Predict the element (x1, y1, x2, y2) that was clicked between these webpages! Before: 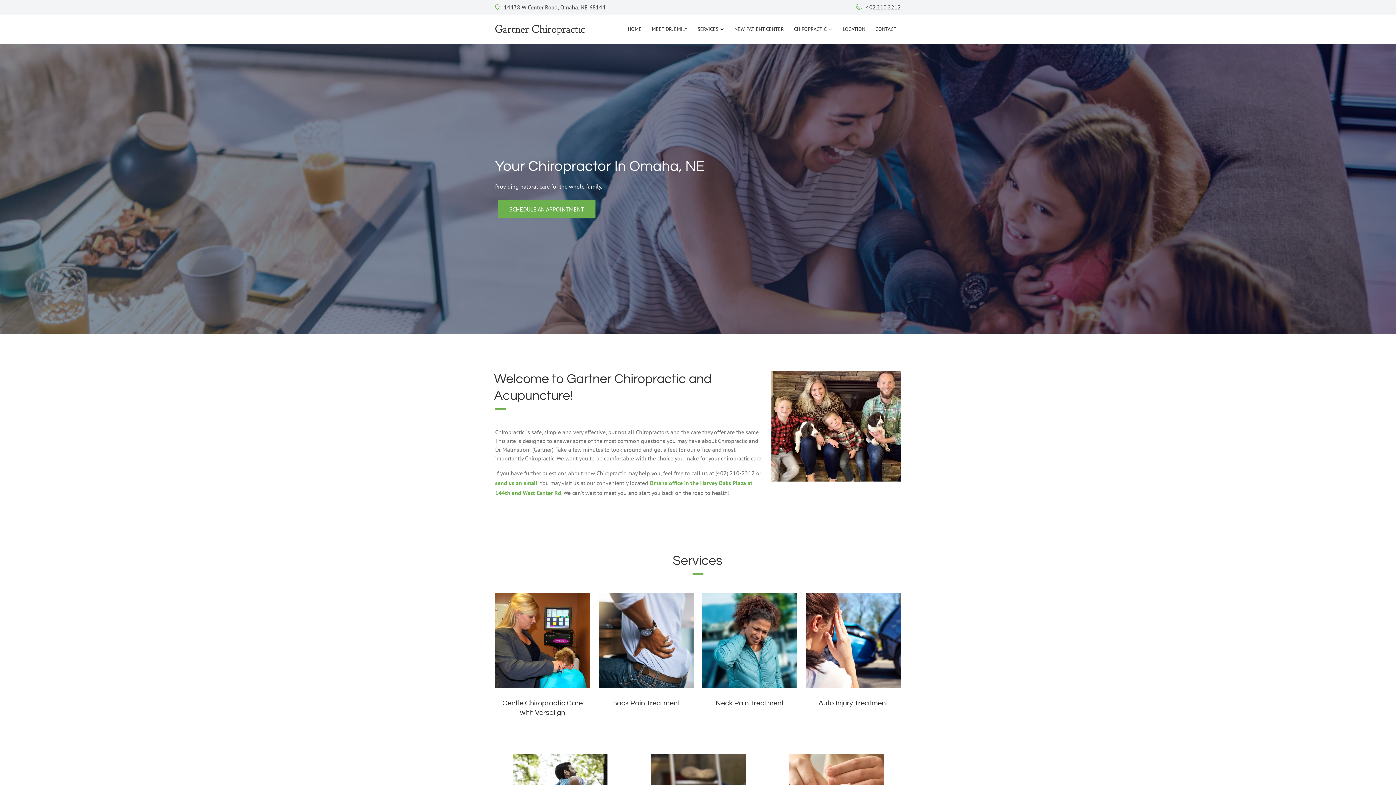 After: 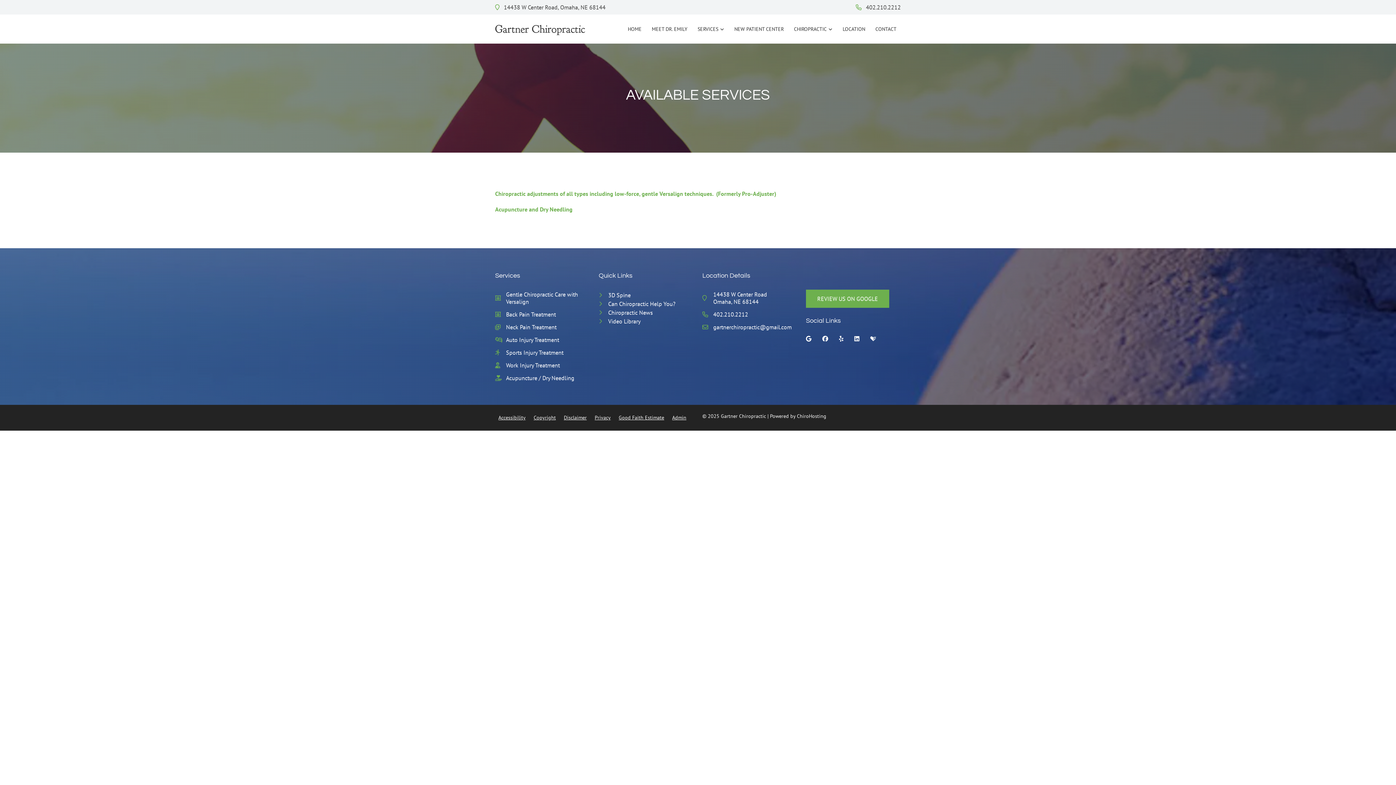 Action: bbox: (693, 22, 728, 35) label: SERVICES